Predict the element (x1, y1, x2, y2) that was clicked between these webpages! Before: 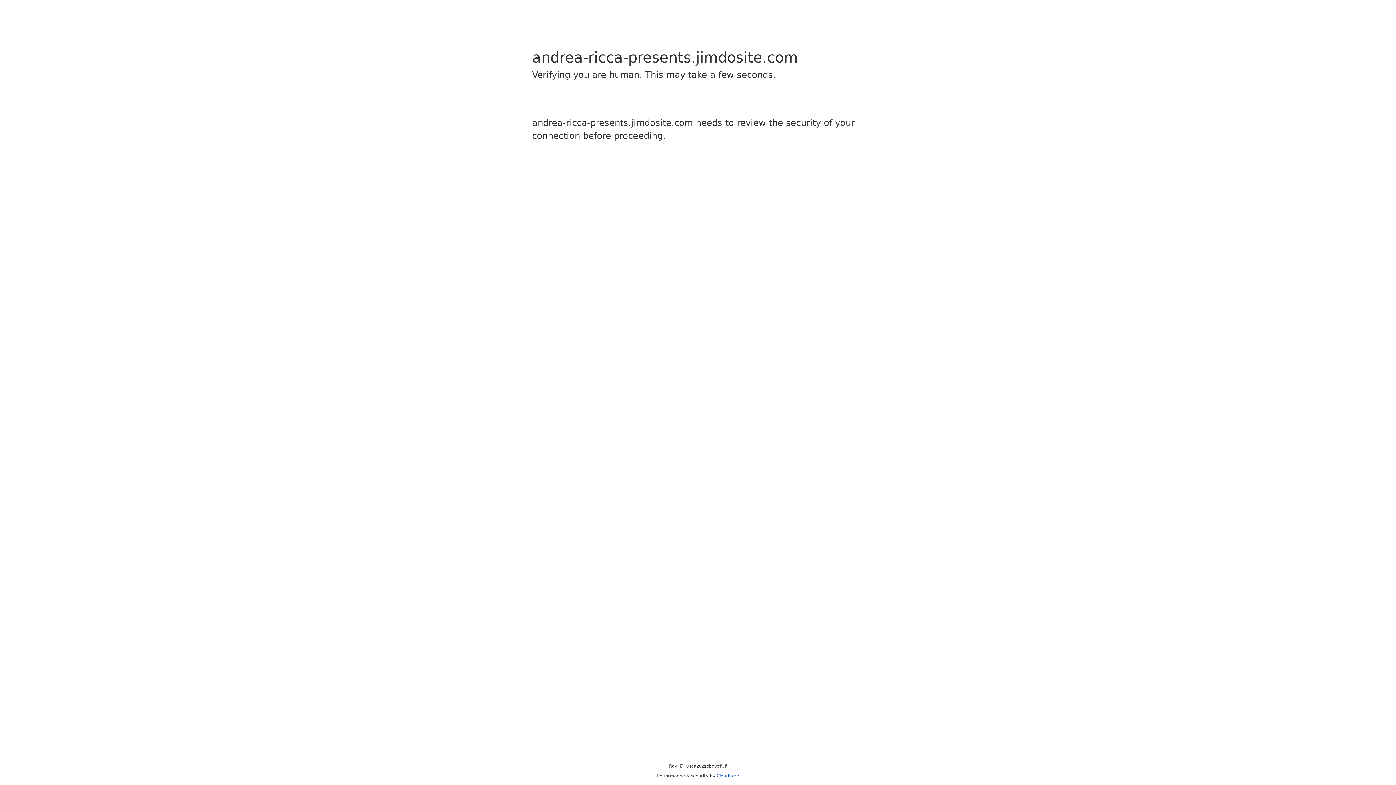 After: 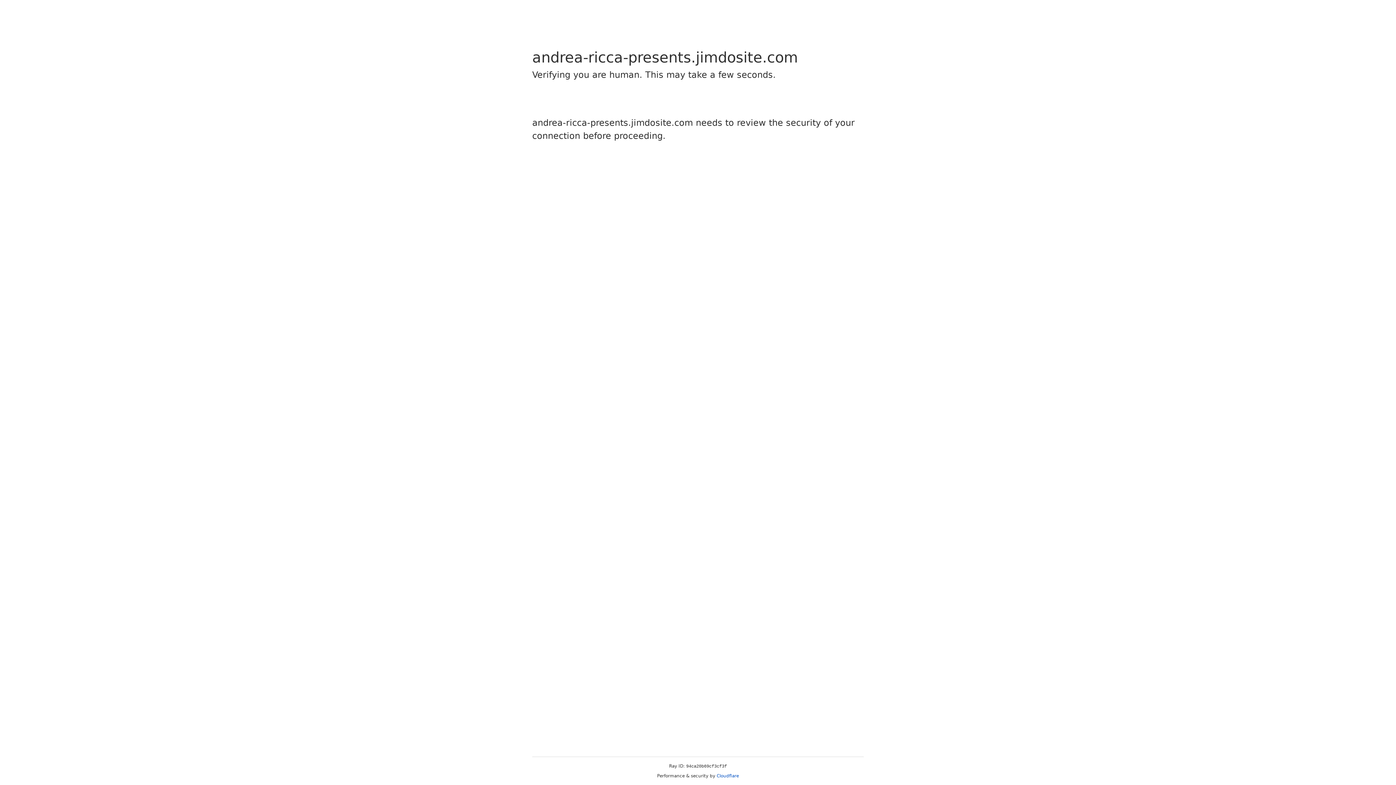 Action: label: Cloudflare bbox: (716, 773, 739, 778)